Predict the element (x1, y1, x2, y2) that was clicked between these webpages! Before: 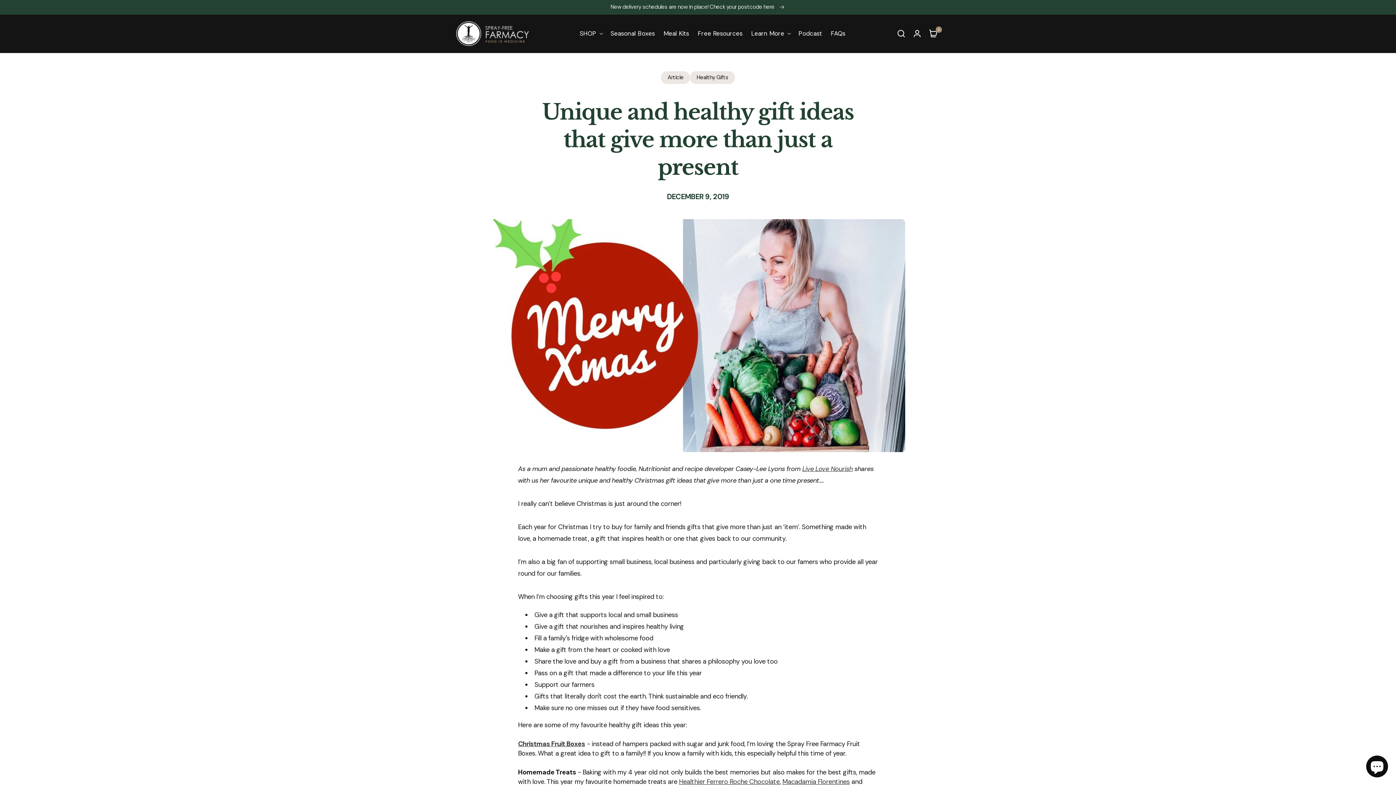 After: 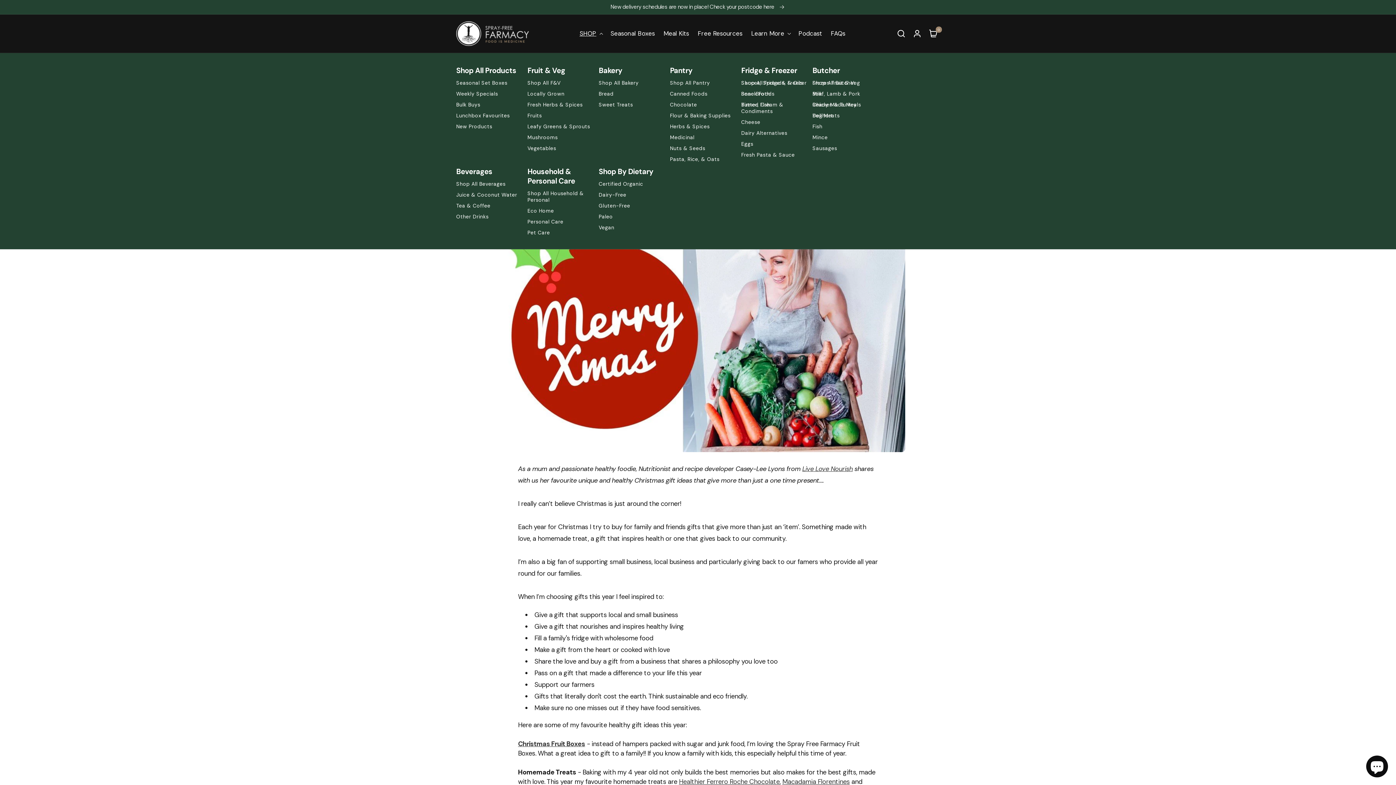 Action: bbox: (575, 25, 606, 41) label: SHOP